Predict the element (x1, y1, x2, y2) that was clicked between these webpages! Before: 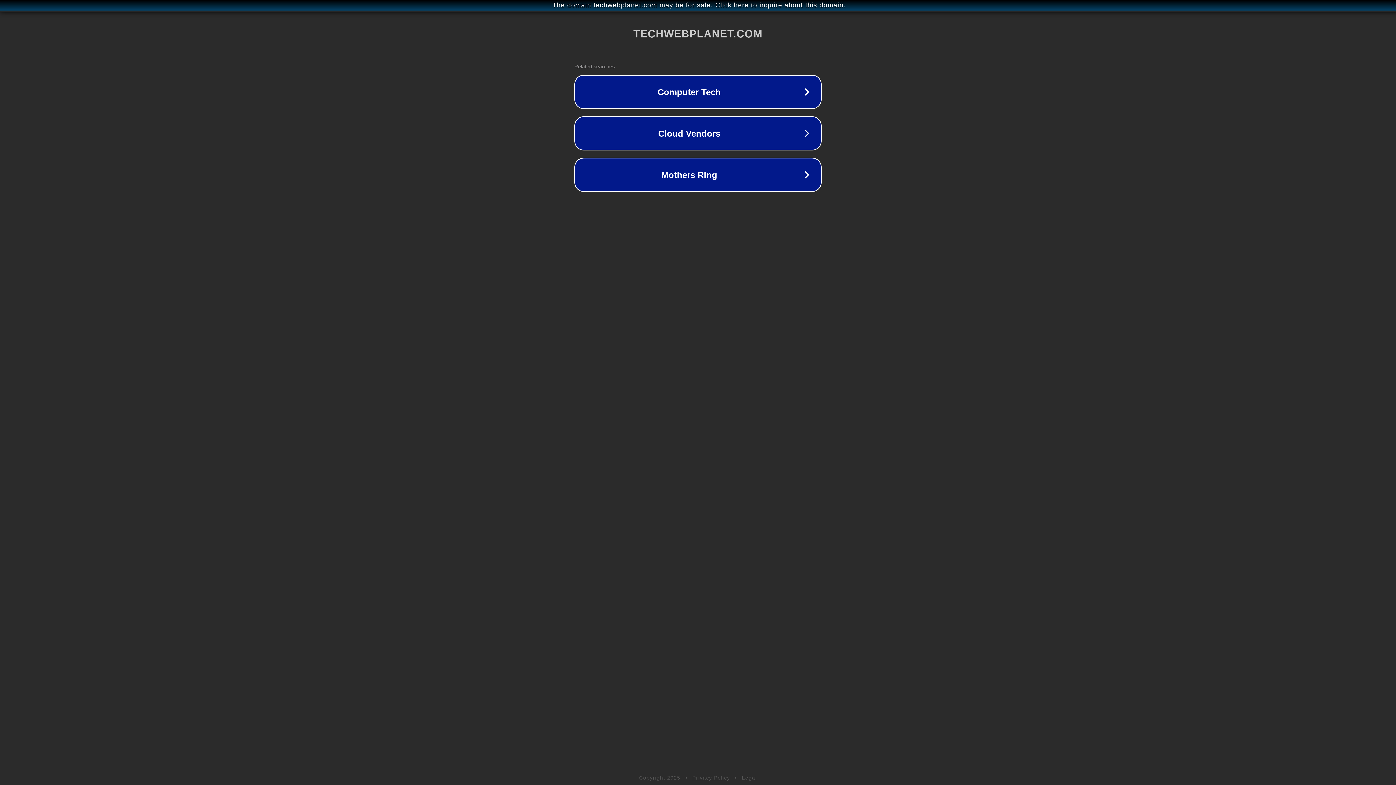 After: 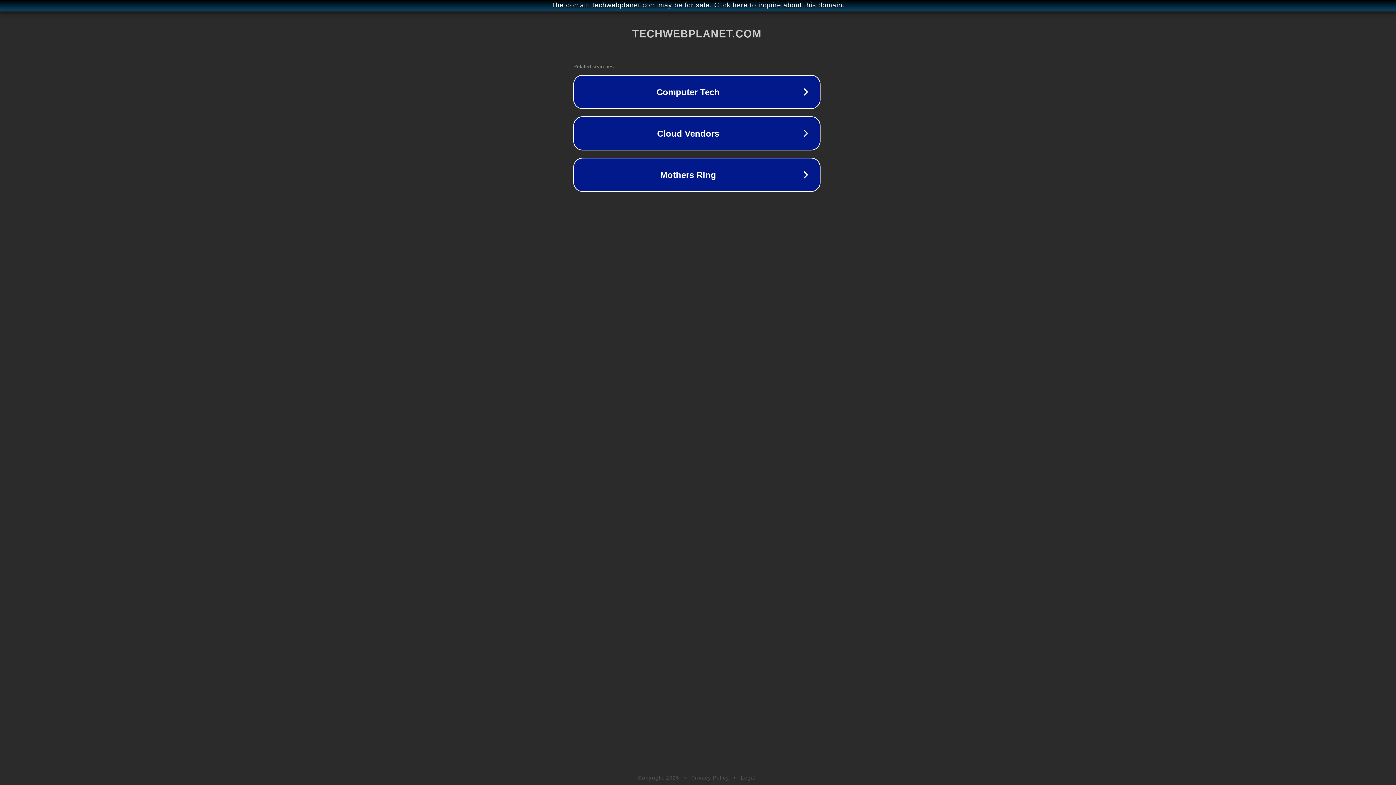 Action: label: The domain techwebplanet.com may be for sale. Click here to inquire about this domain. bbox: (1, 1, 1397, 9)